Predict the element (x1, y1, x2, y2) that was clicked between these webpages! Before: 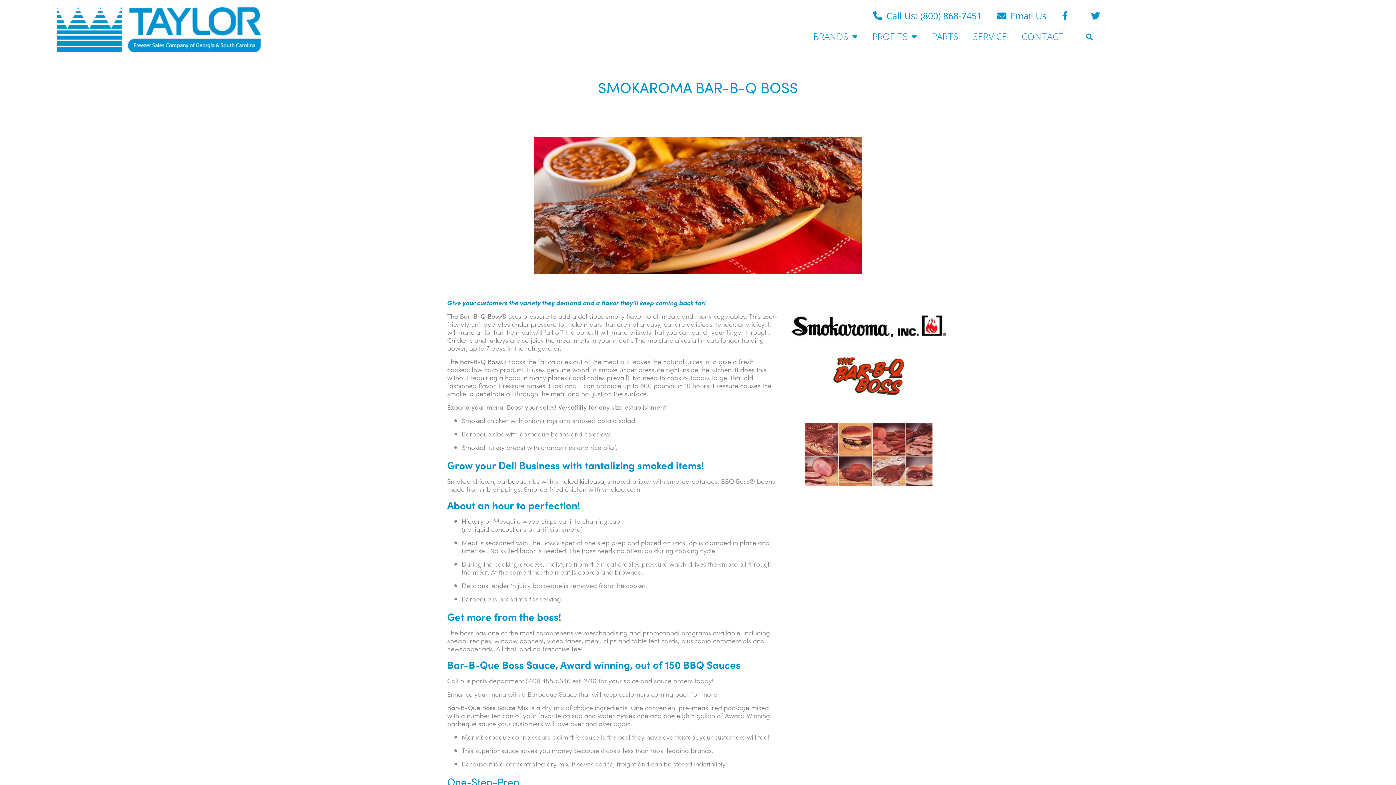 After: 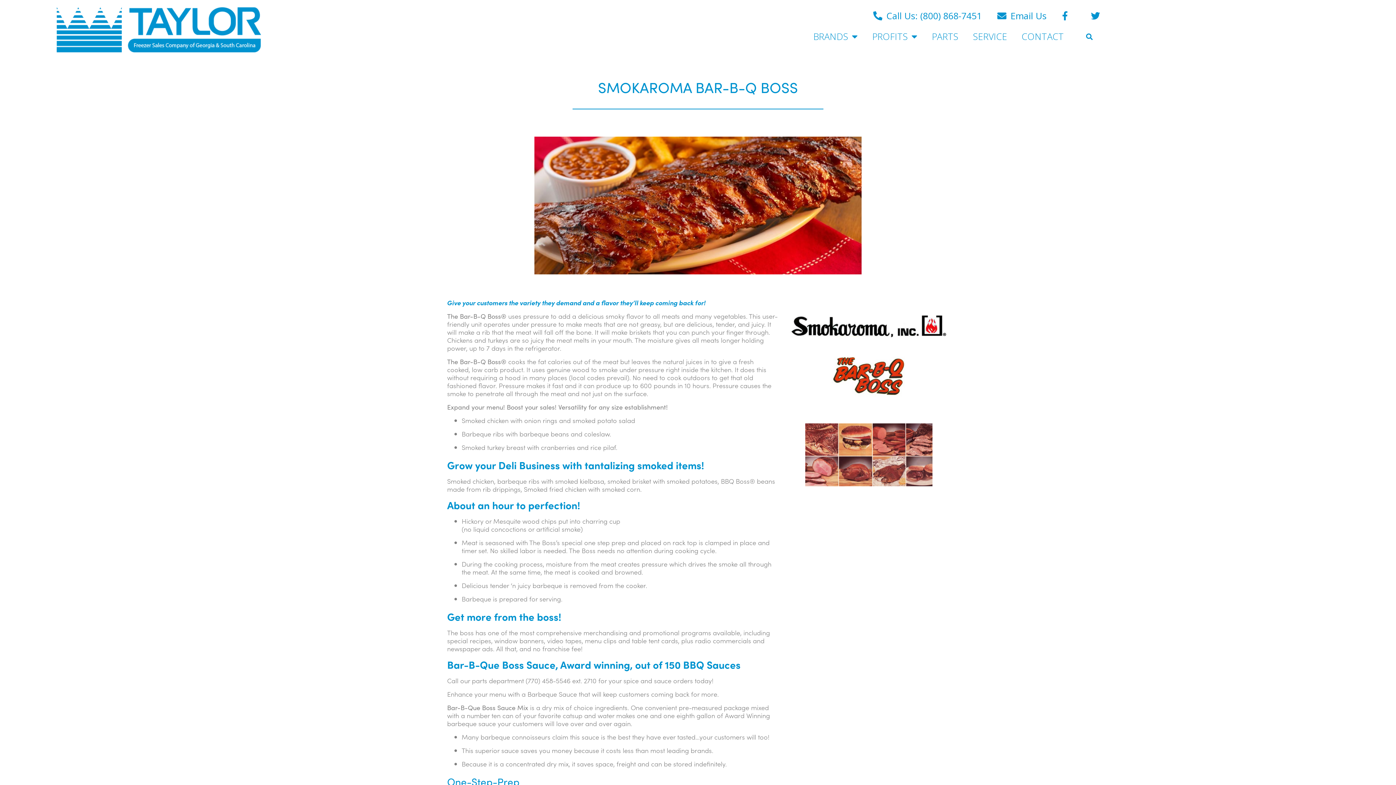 Action: bbox: (1062, 11, 1075, 20)